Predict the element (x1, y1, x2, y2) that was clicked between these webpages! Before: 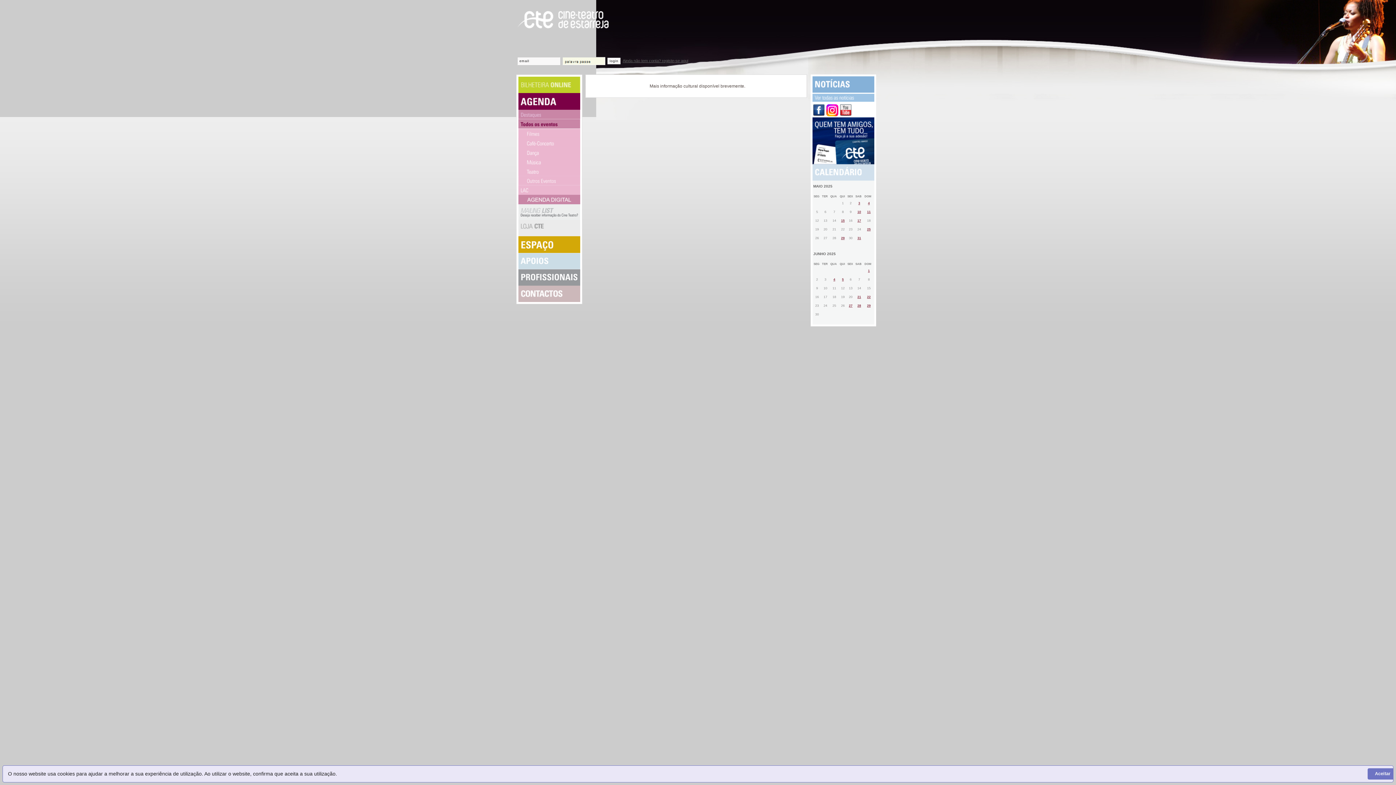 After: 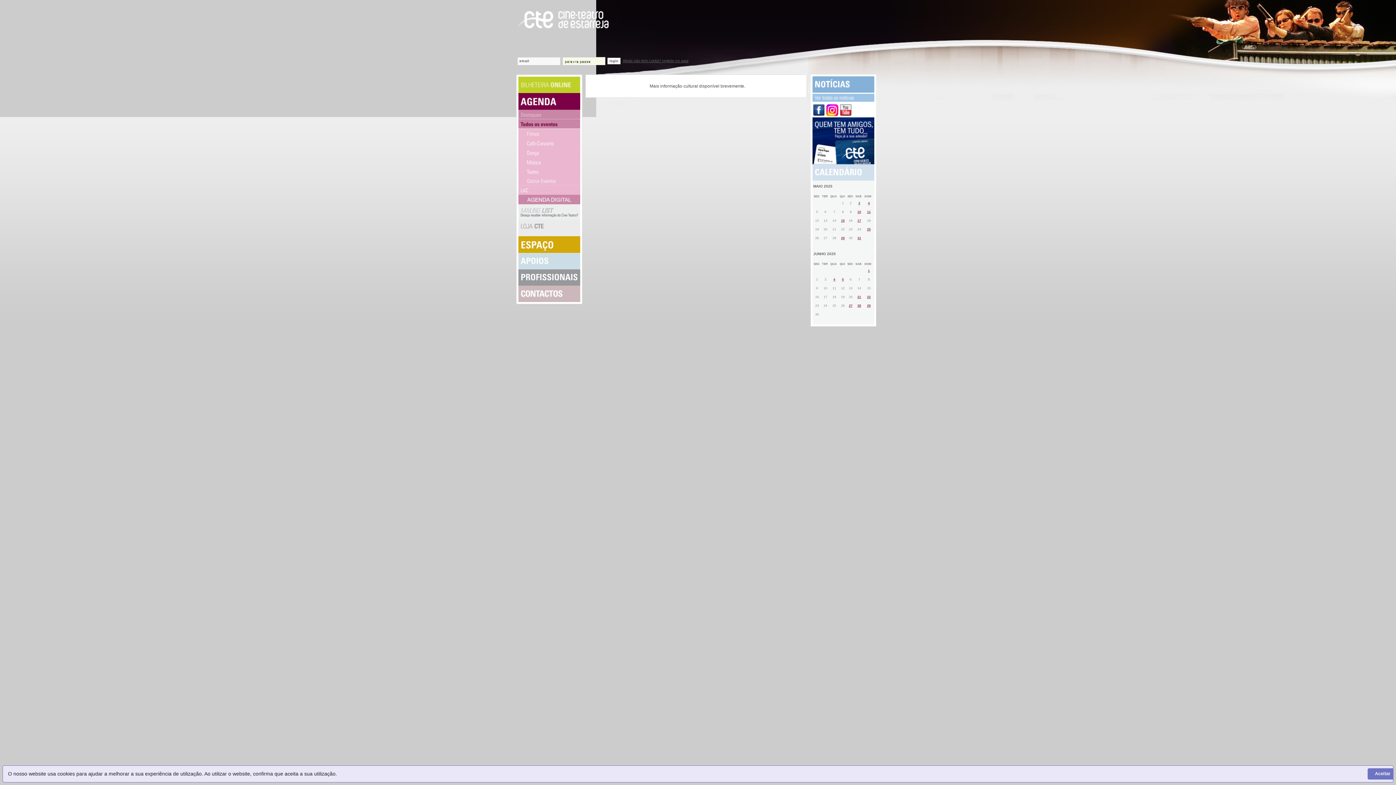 Action: bbox: (868, 201, 870, 205) label: 4